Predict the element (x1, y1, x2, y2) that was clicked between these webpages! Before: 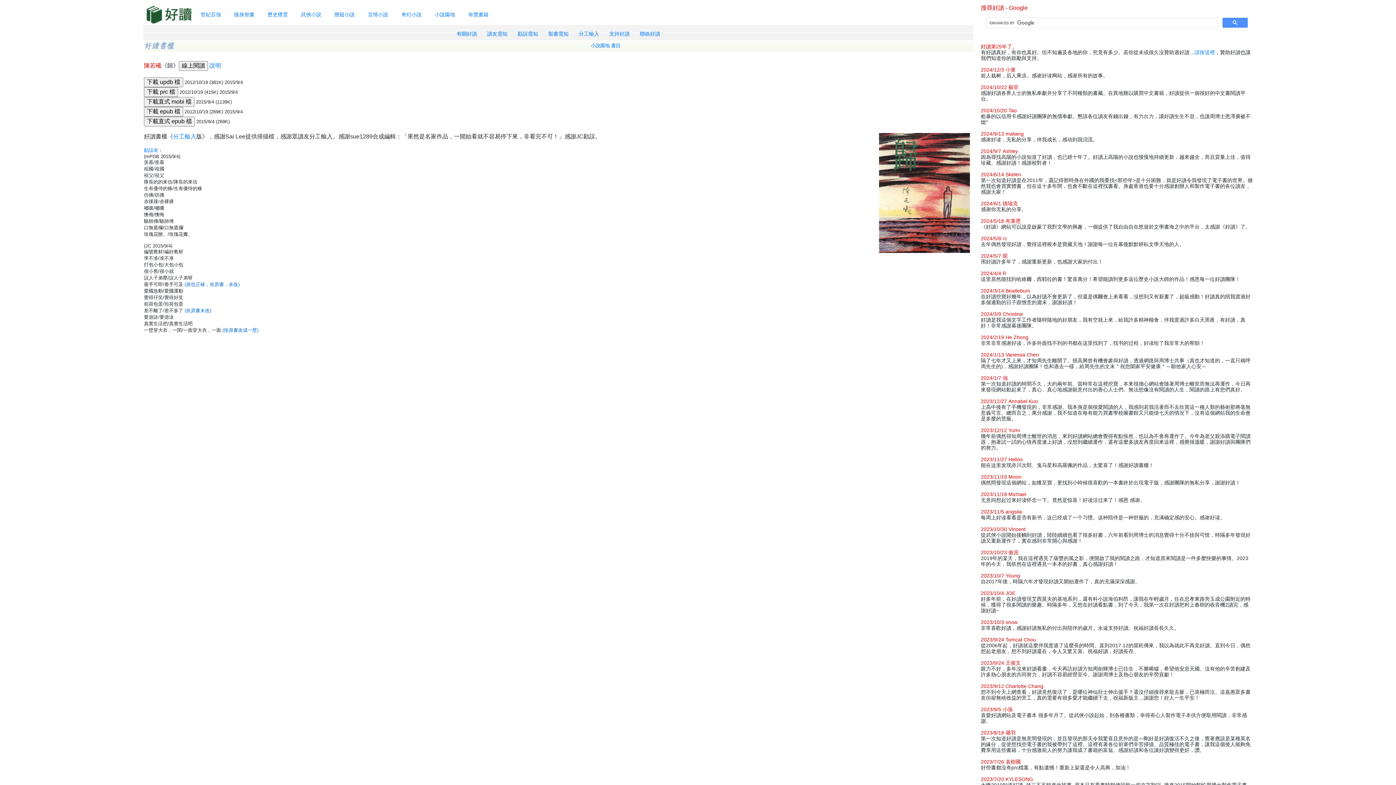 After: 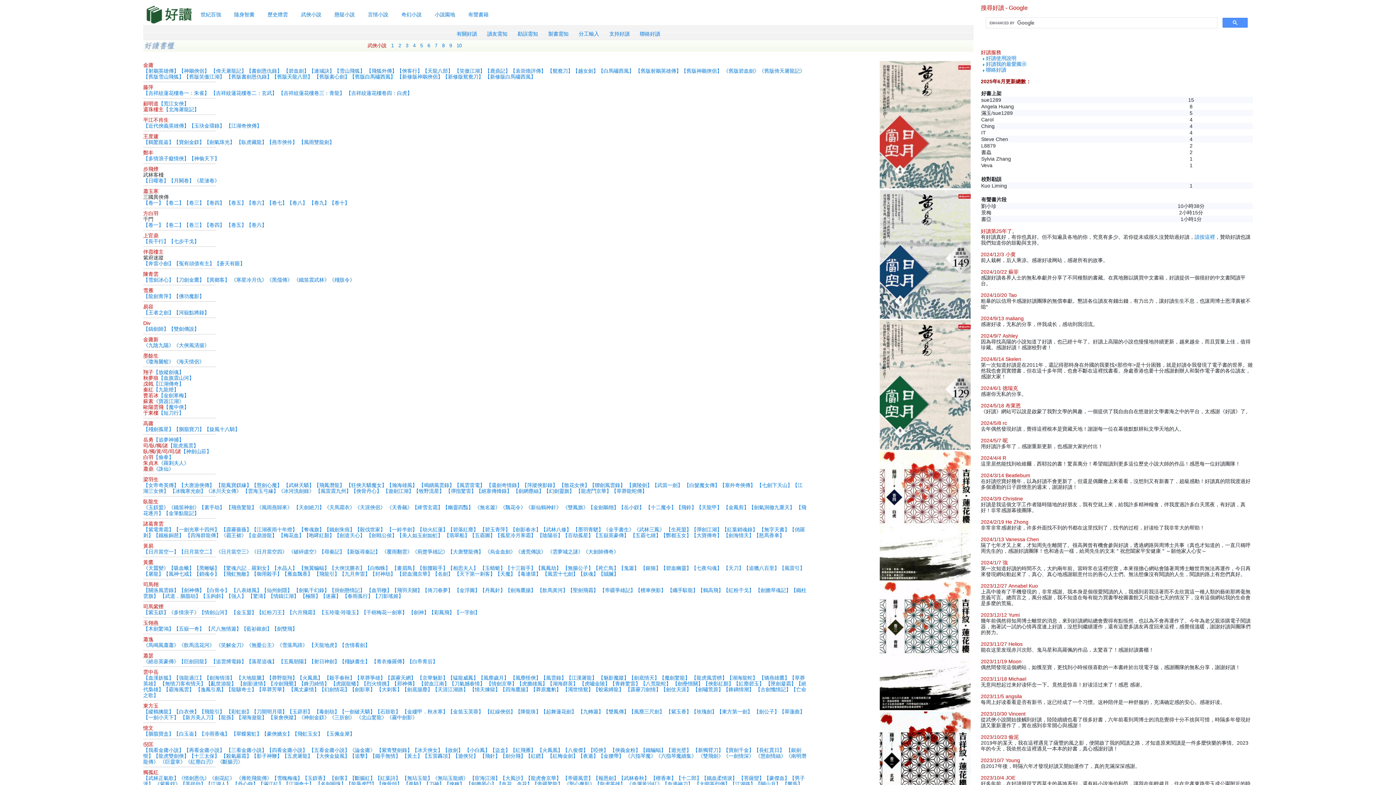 Action: label: 武俠小說 bbox: (294, 8, 328, 20)